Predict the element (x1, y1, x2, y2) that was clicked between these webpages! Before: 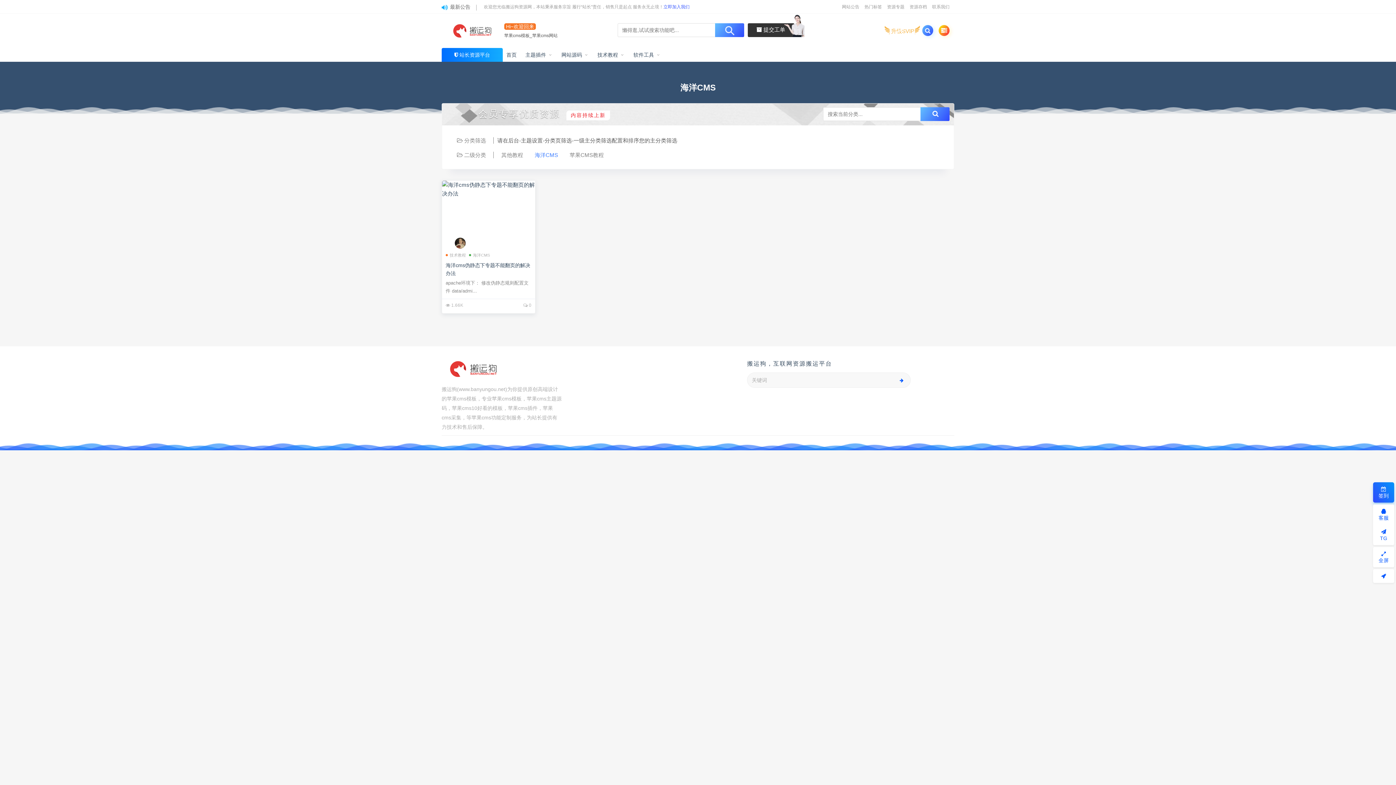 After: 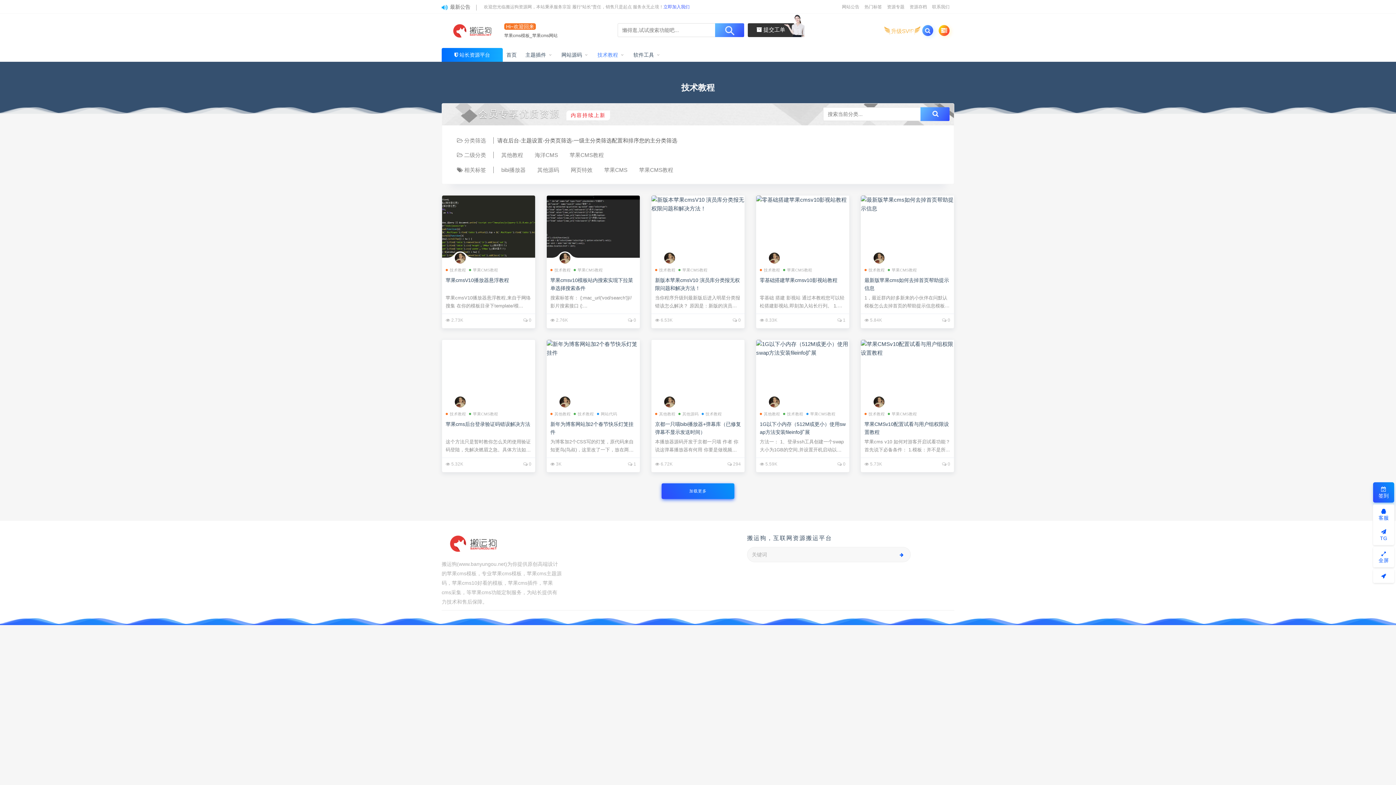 Action: bbox: (597, 47, 624, 62) label: 技术教程